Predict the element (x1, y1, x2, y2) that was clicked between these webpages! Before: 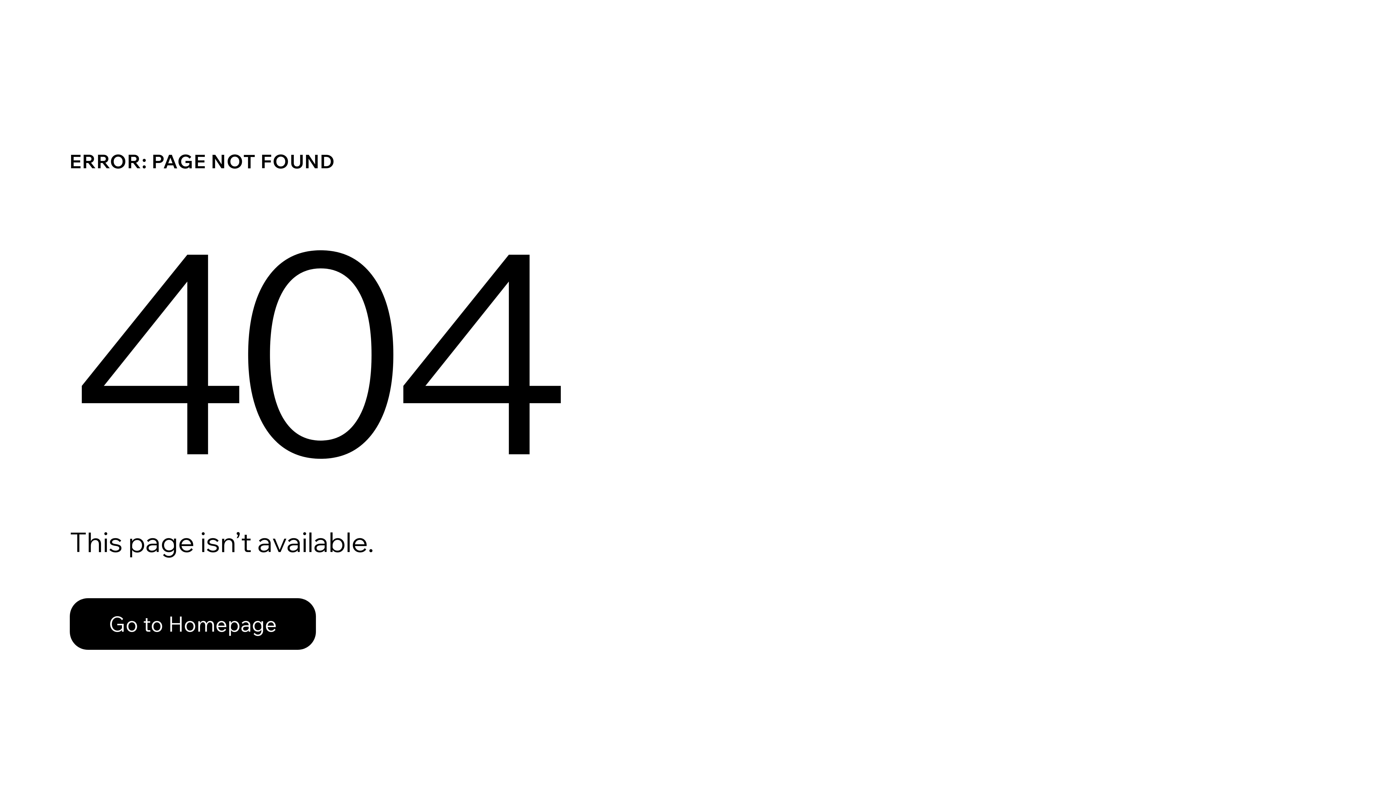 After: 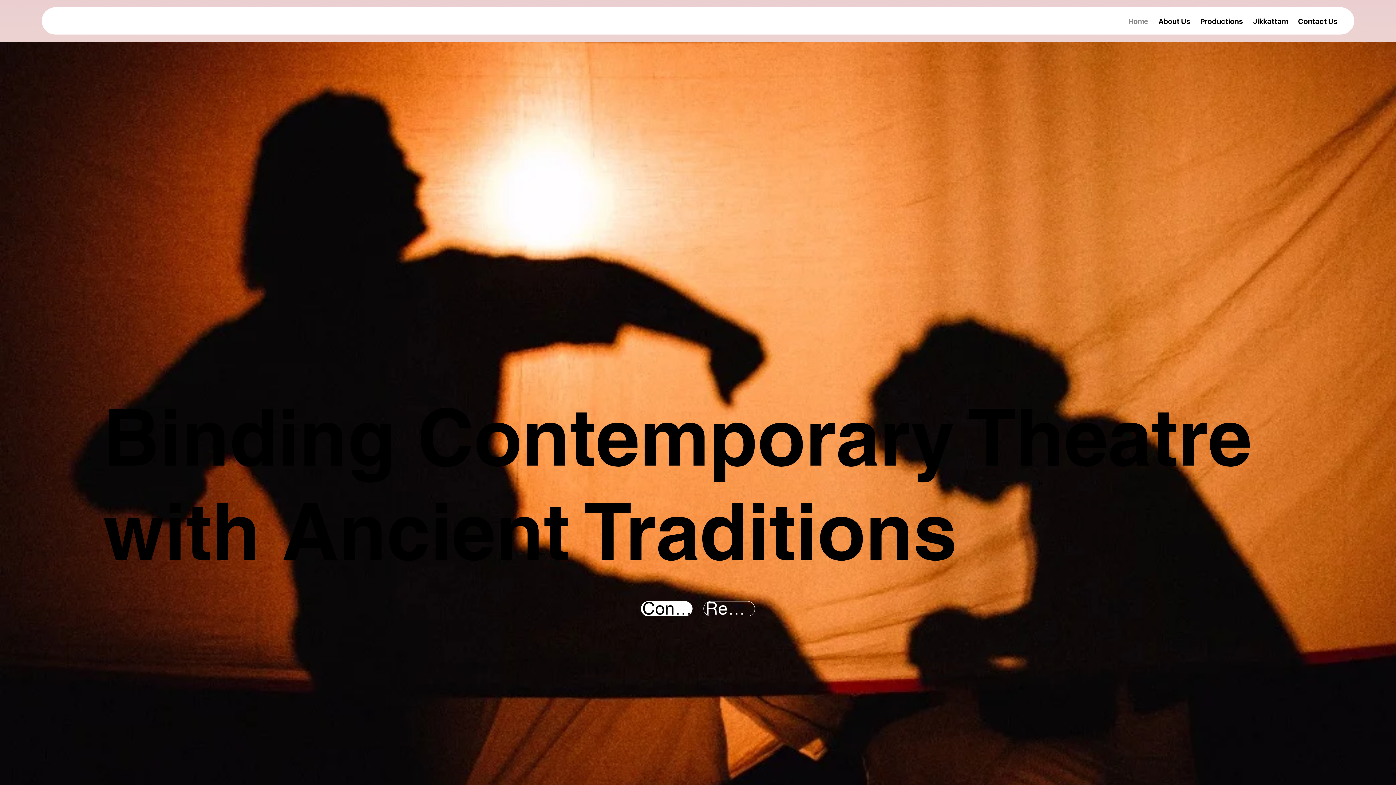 Action: bbox: (69, 598, 316, 650) label: Go to Homepage